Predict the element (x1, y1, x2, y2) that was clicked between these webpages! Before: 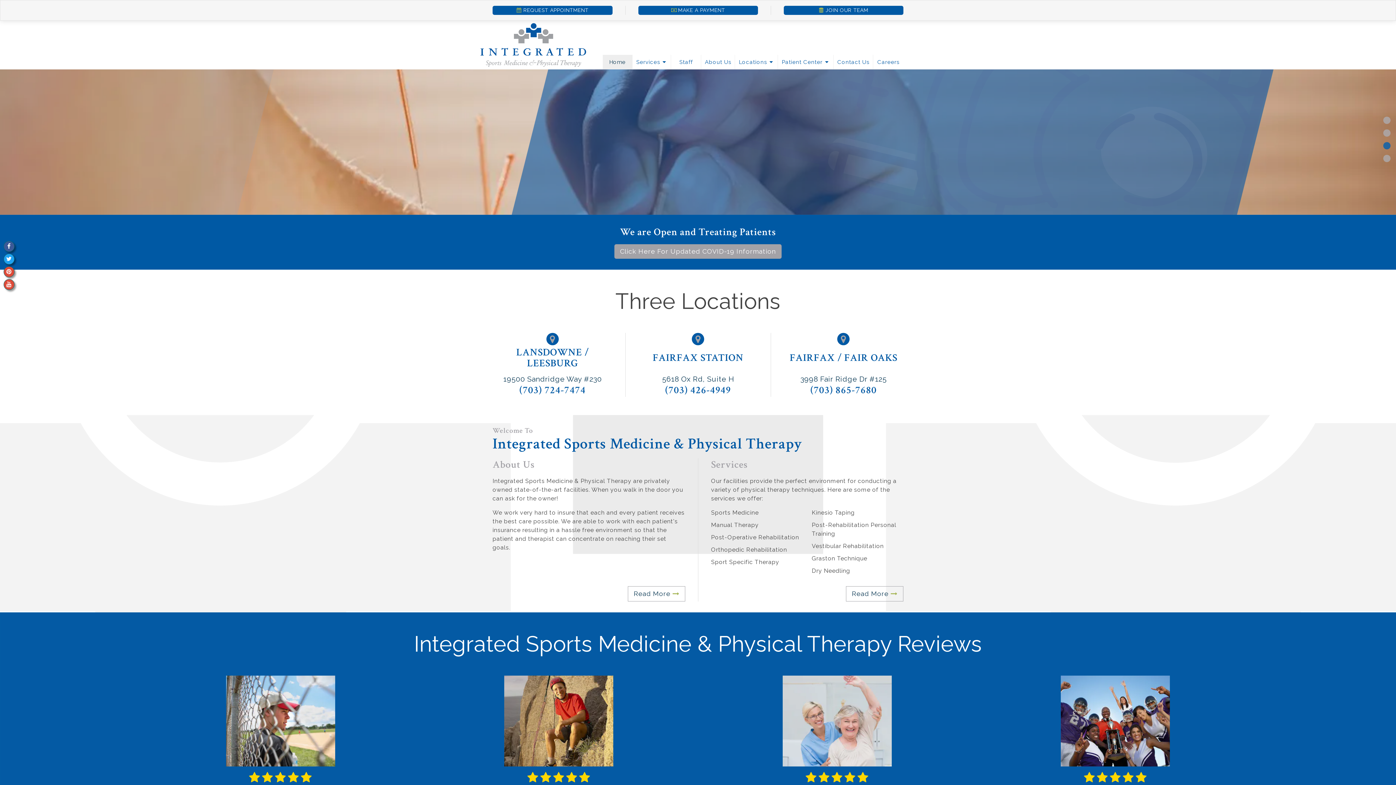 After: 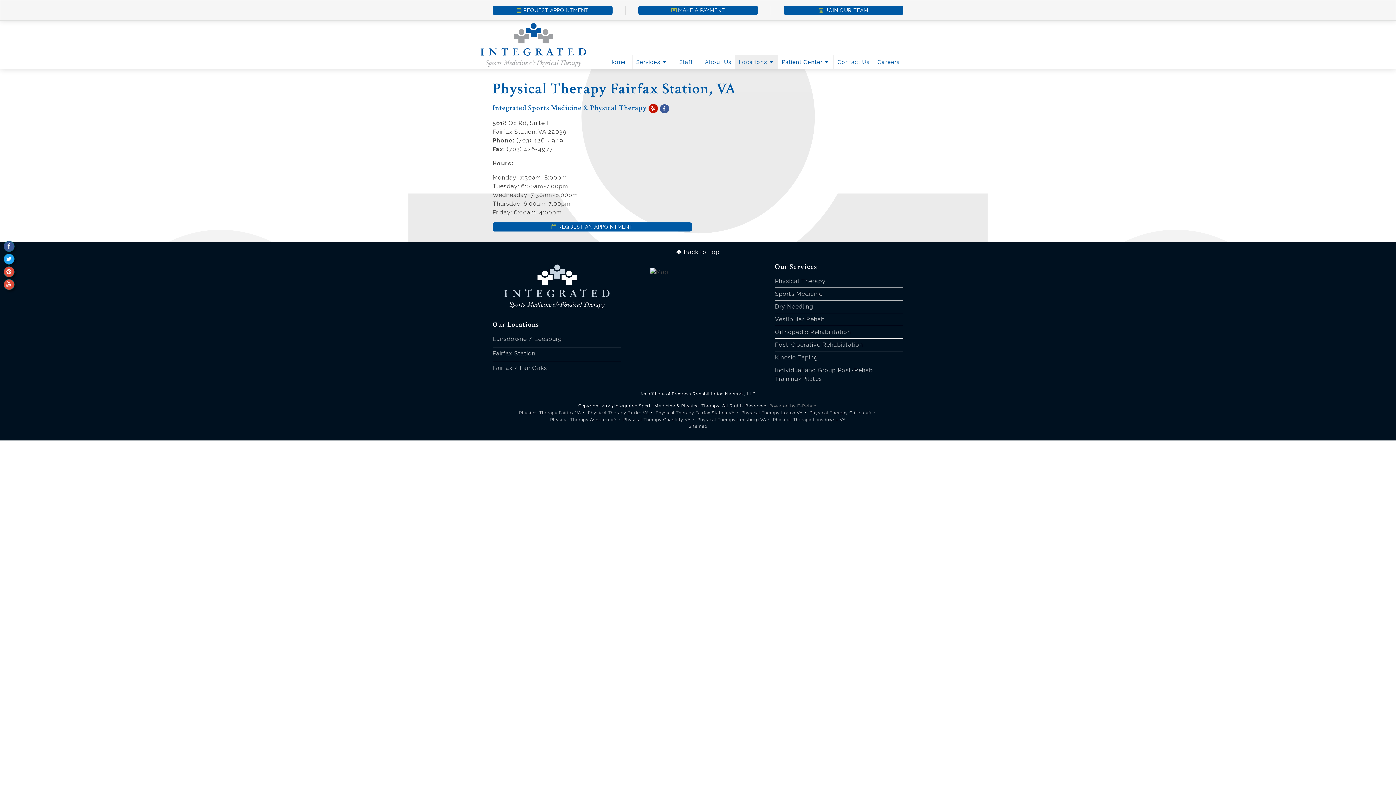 Action: label: FAIRFAX STATION
5618 Ox Rd, Suite H
(703) 426-4949 bbox: (638, 333, 758, 397)